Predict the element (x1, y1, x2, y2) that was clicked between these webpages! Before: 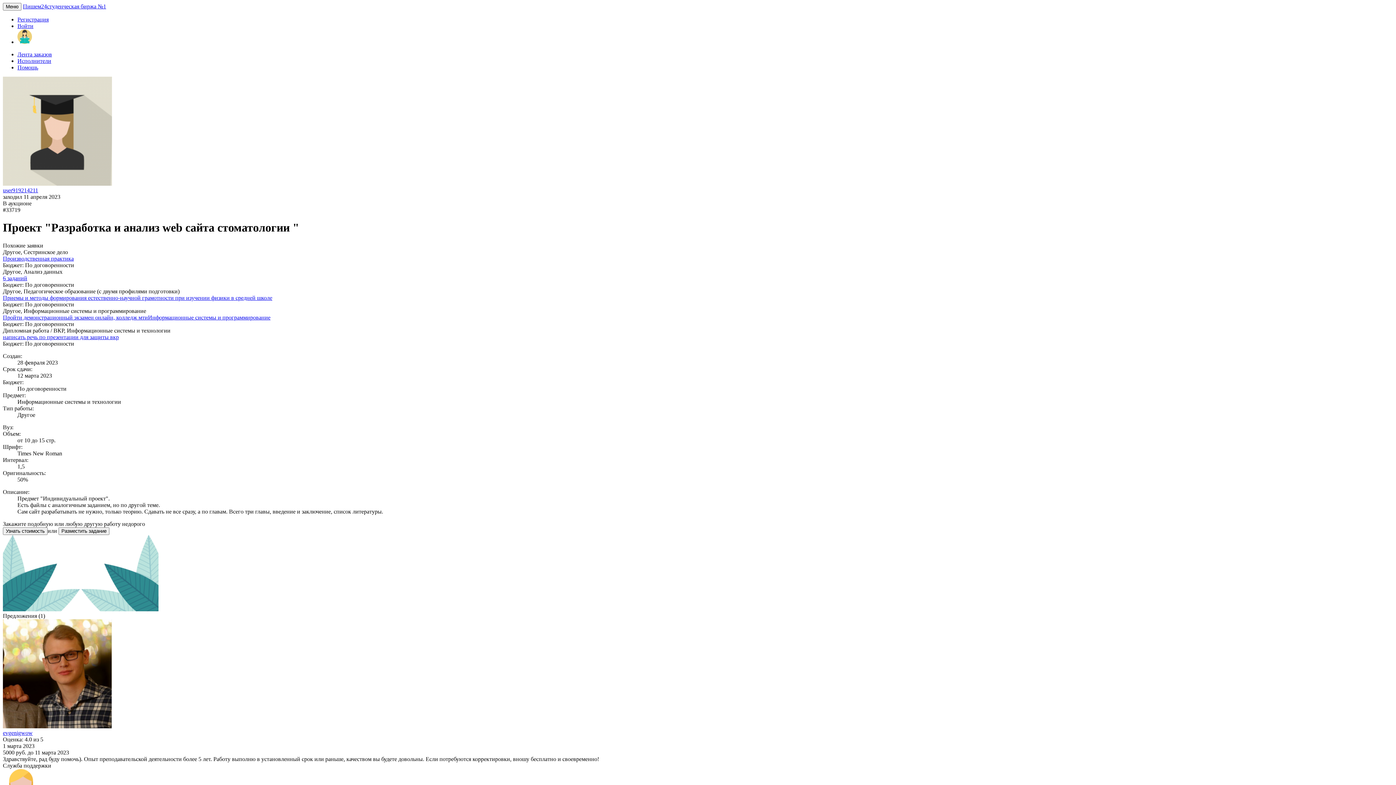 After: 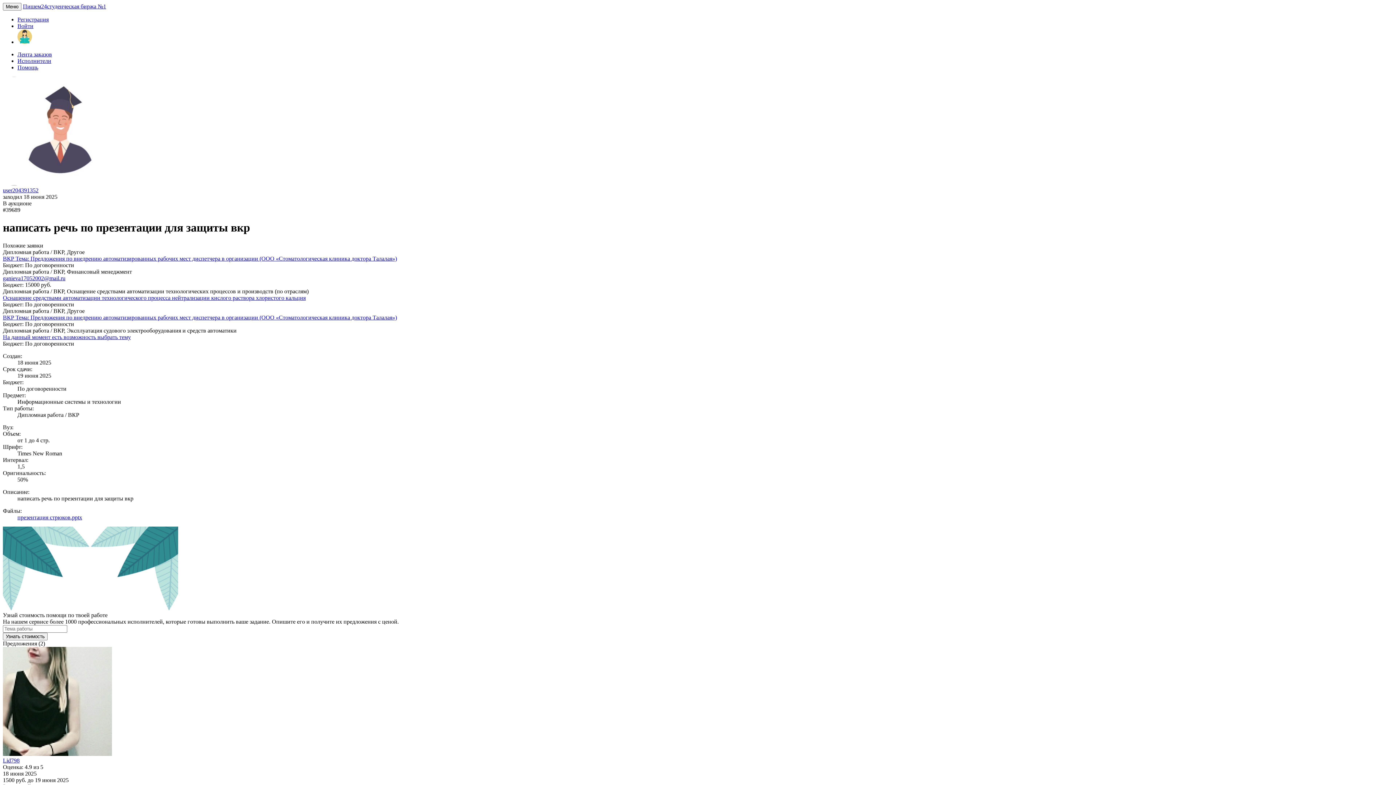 Action: label: написать речь по презентации для защиты вкр bbox: (2, 334, 118, 340)